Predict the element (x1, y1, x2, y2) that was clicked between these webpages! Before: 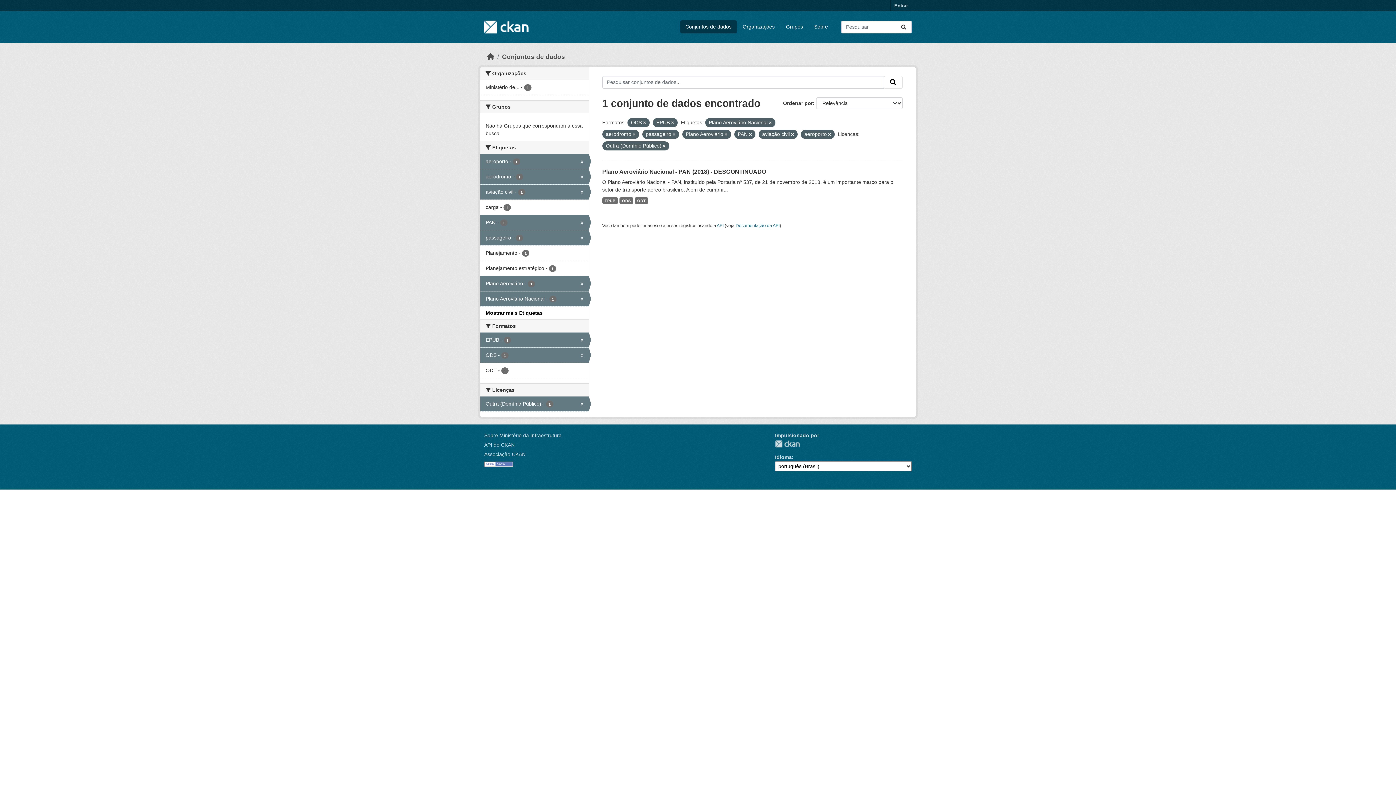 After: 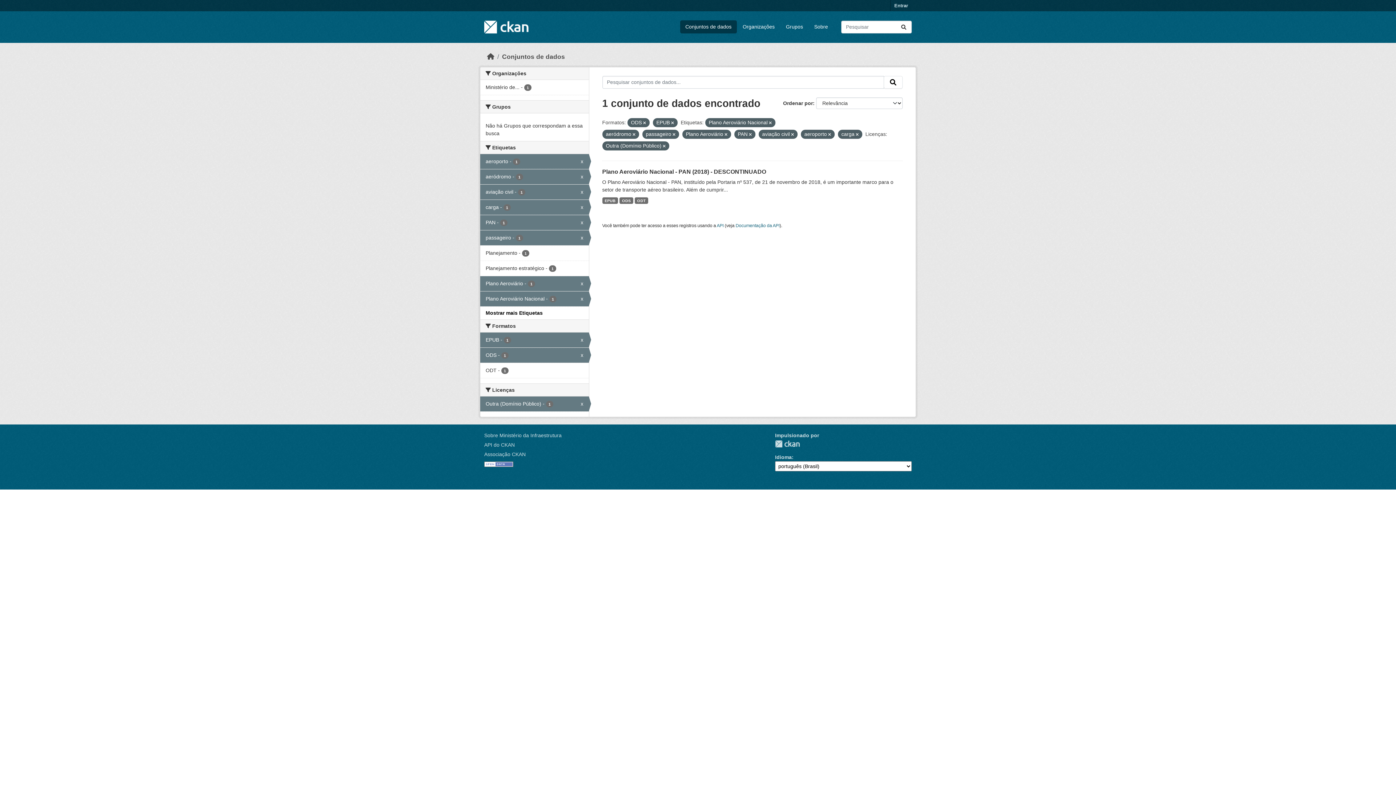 Action: bbox: (480, 200, 588, 214) label: carga - 1